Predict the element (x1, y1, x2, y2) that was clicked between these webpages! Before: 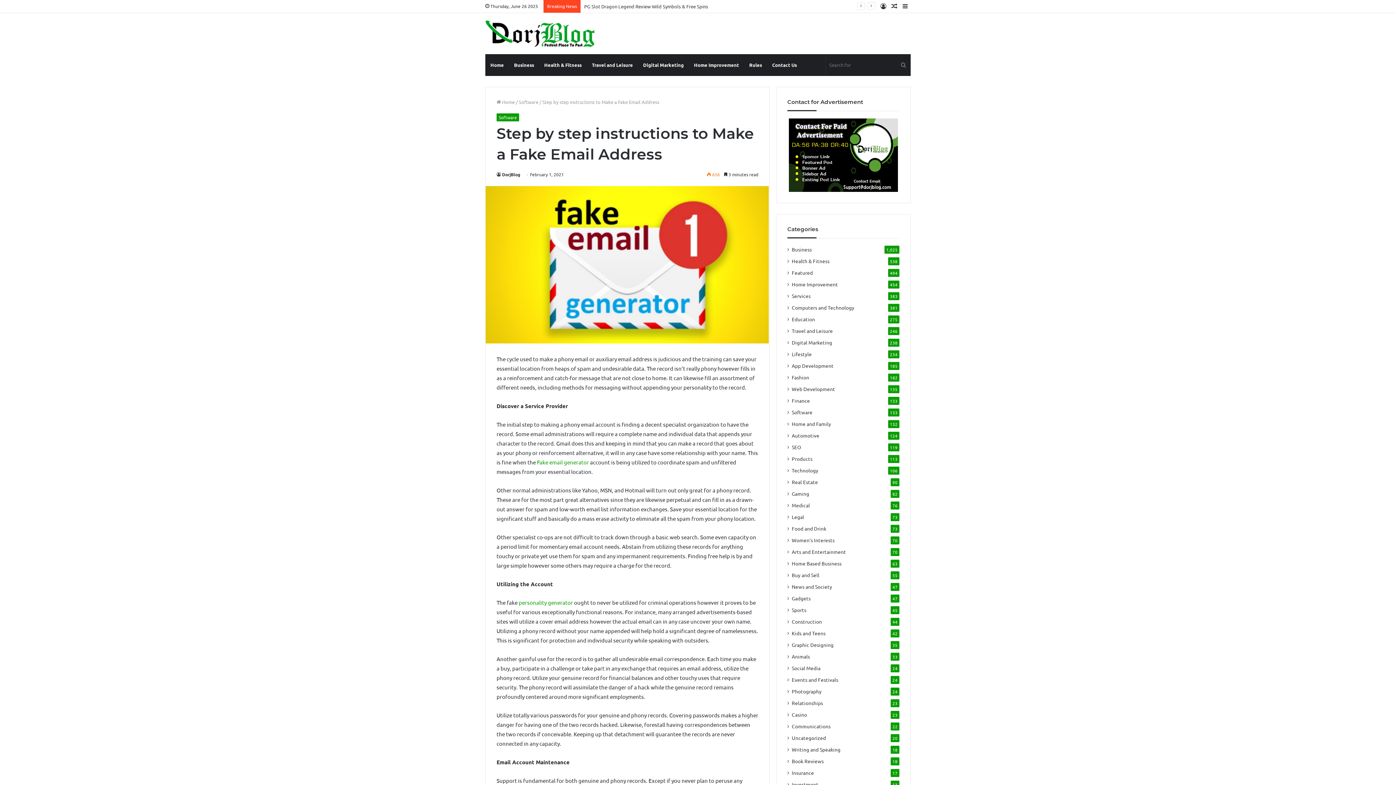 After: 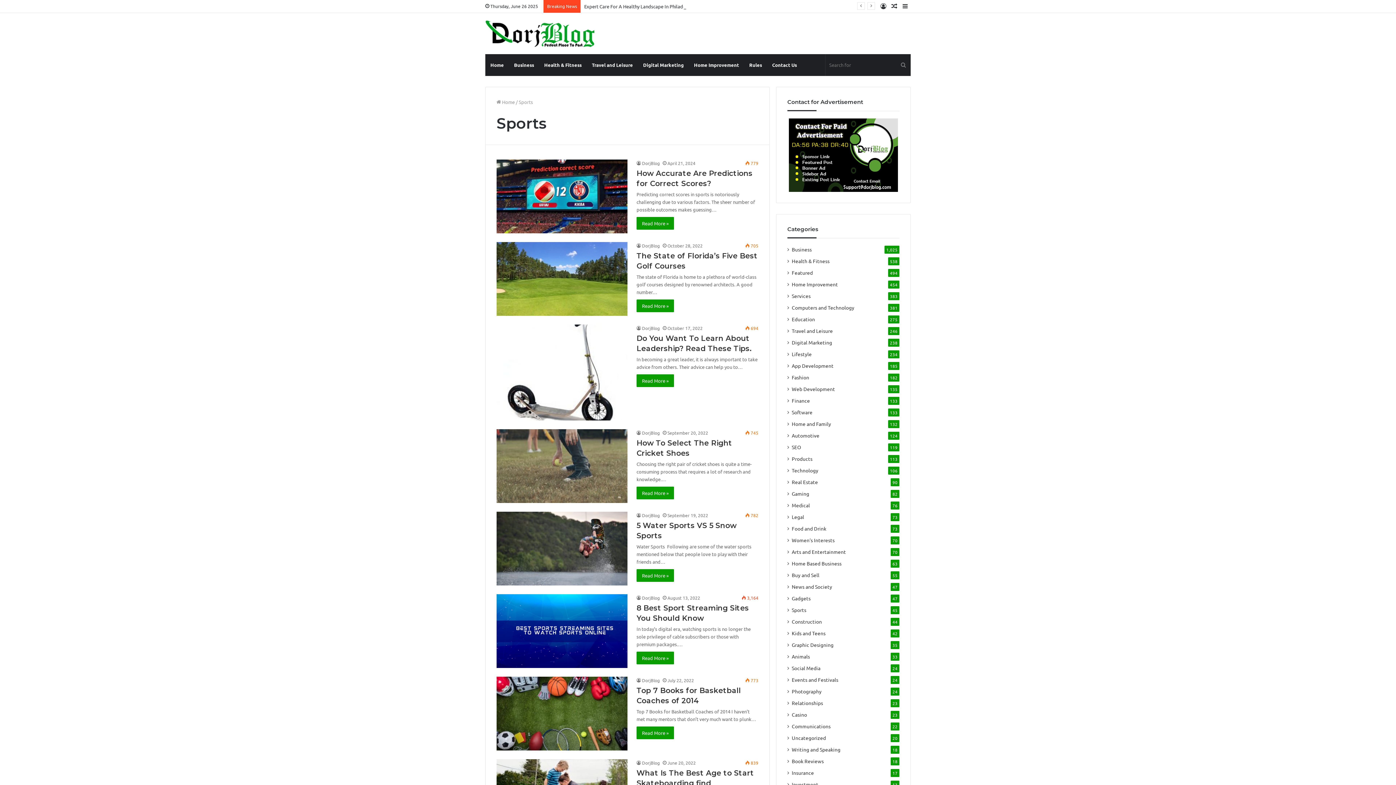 Action: bbox: (792, 606, 806, 614) label: Sports